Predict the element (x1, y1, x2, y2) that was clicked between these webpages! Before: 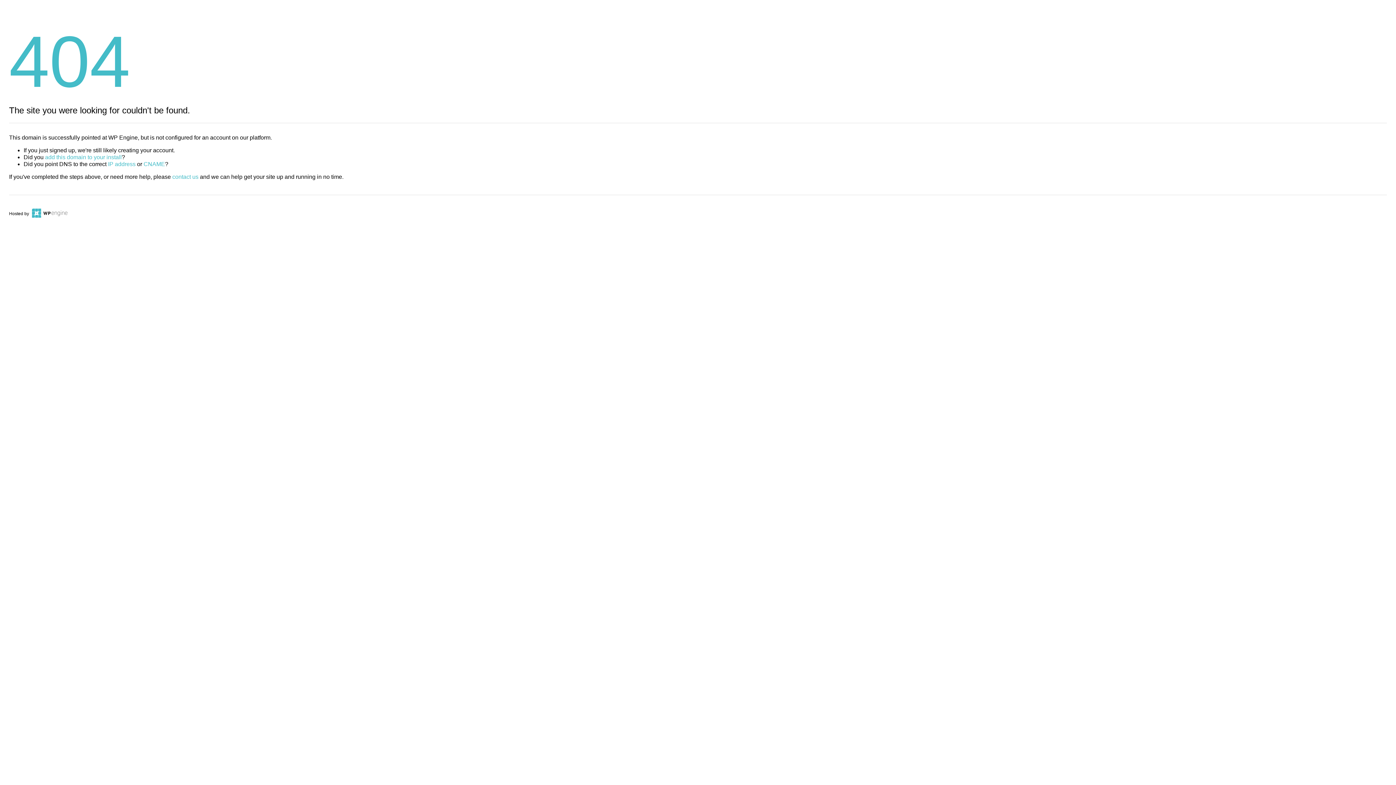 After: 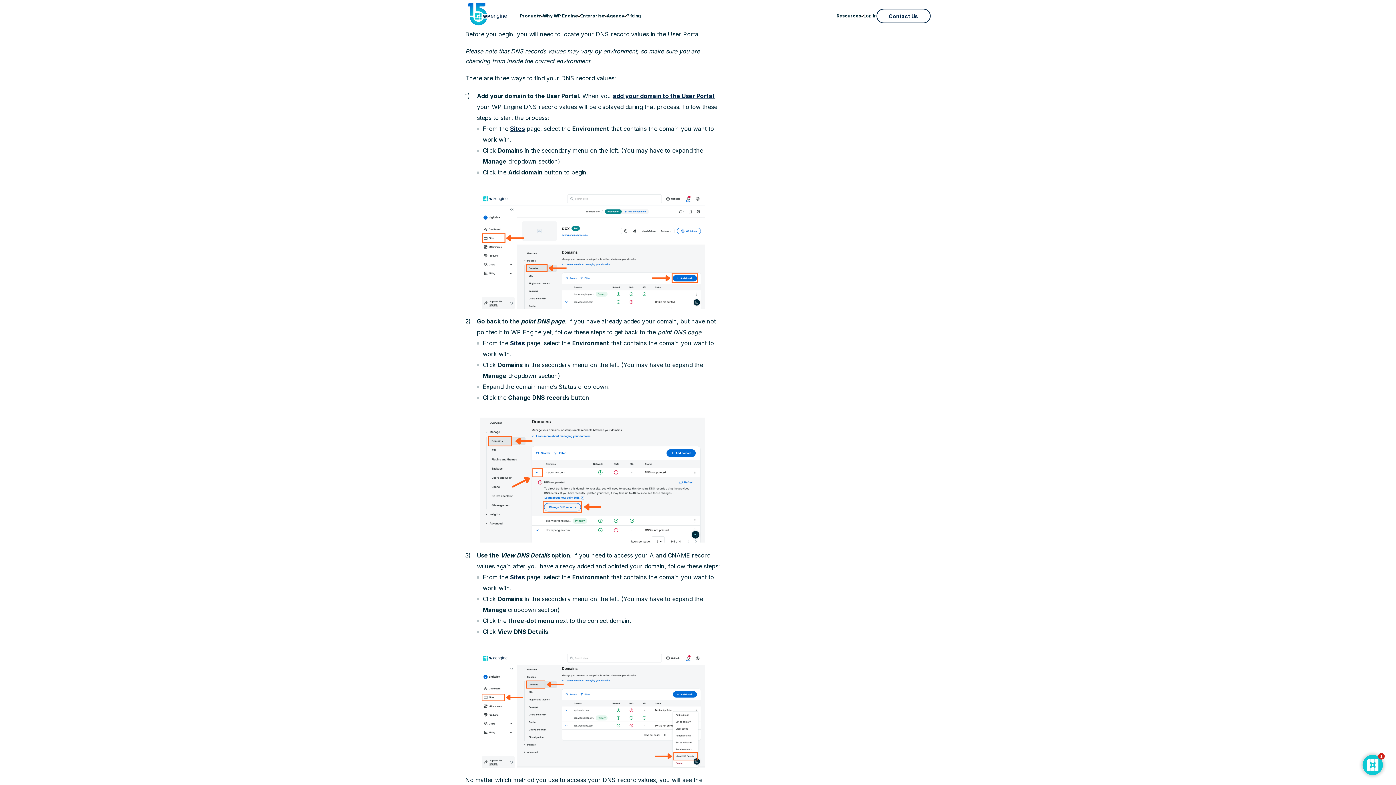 Action: label: IP address bbox: (108, 161, 135, 167)